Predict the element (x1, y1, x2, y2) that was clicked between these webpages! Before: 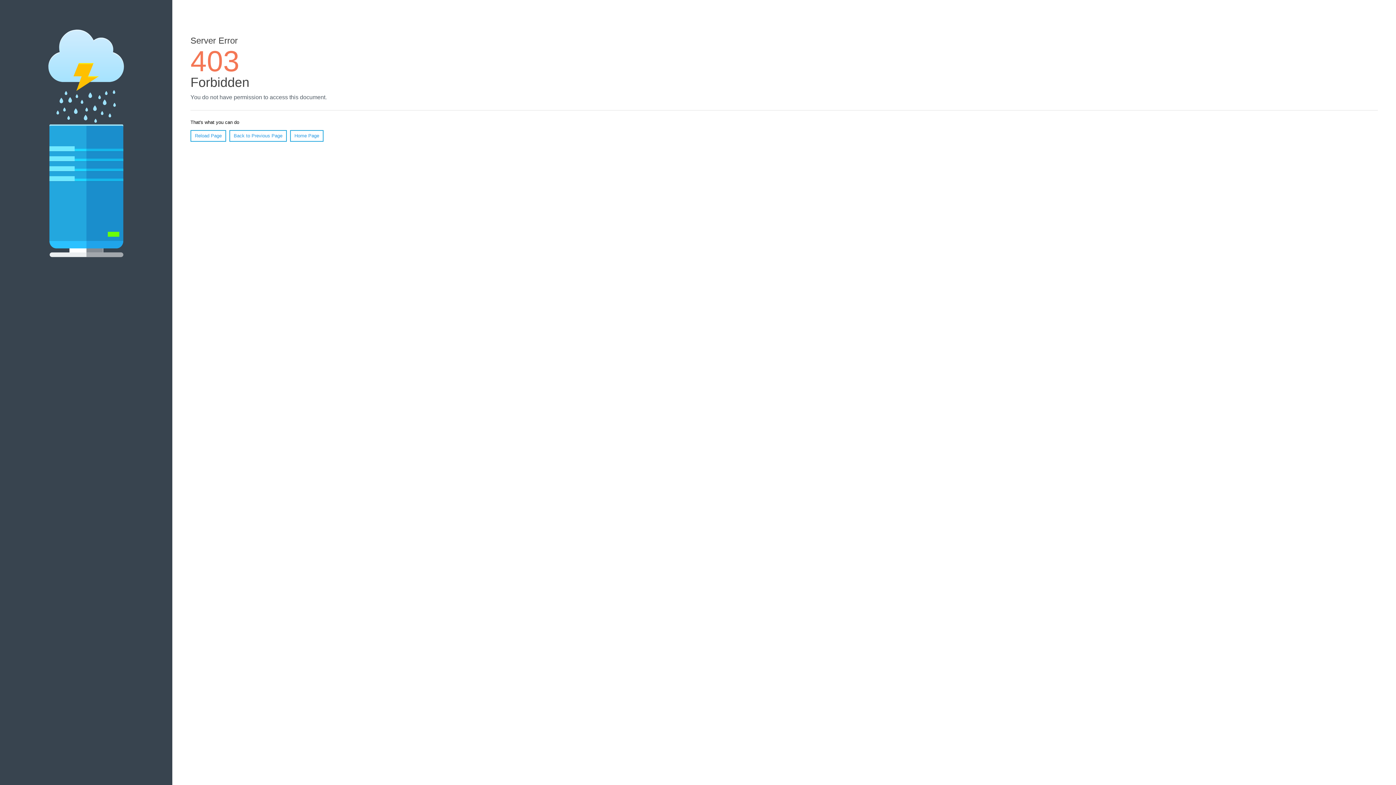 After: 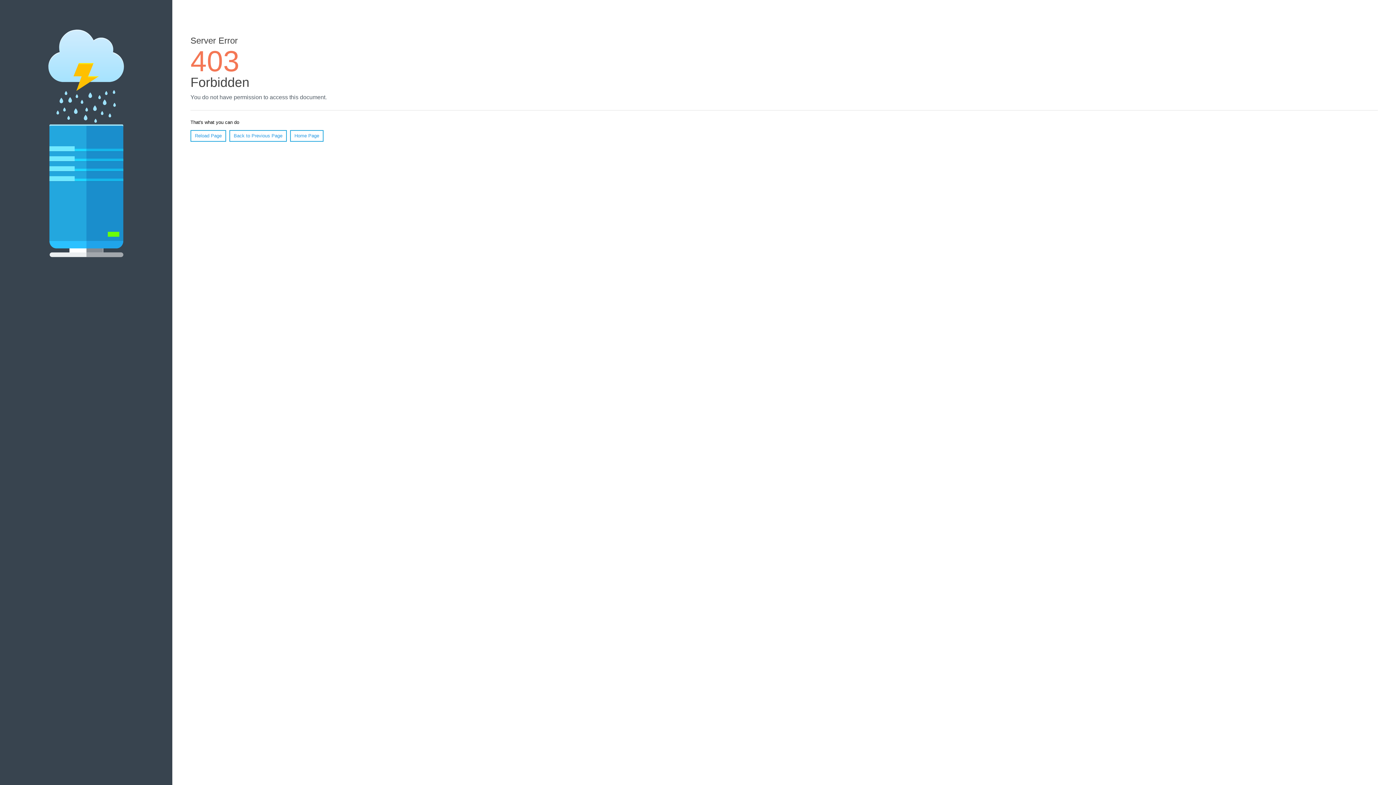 Action: label: Home Page bbox: (290, 130, 323, 141)